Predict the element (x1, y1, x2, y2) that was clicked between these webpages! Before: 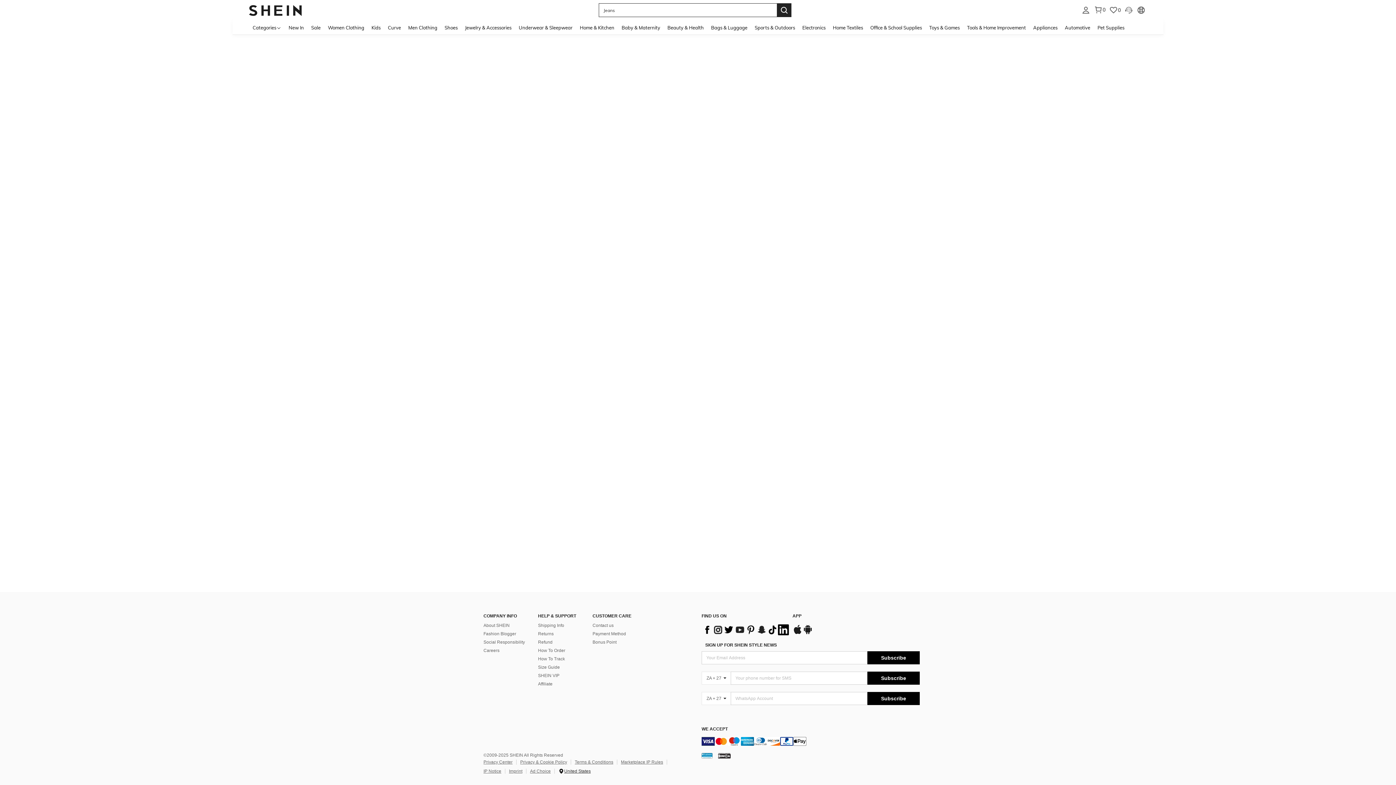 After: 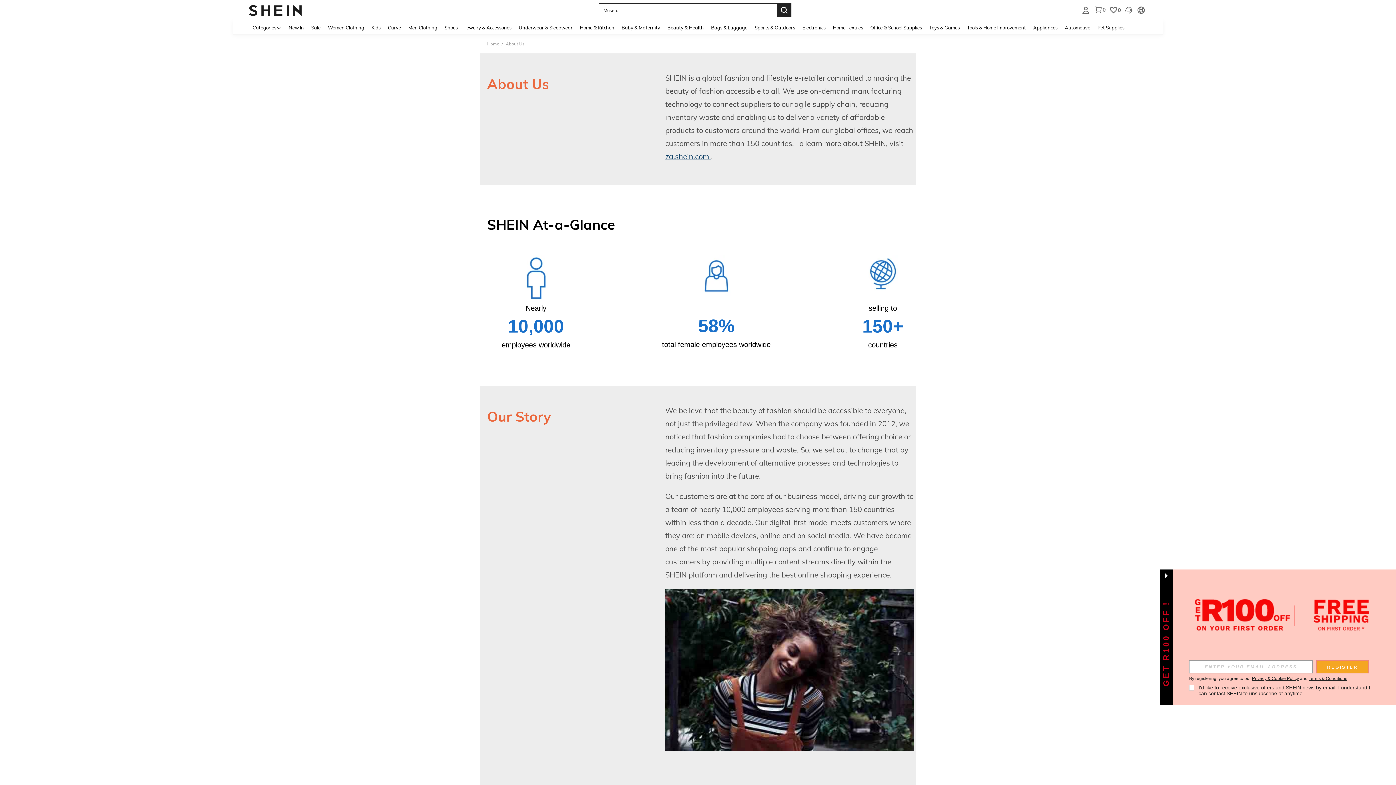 Action: label: About SHEIN bbox: (483, 623, 509, 628)